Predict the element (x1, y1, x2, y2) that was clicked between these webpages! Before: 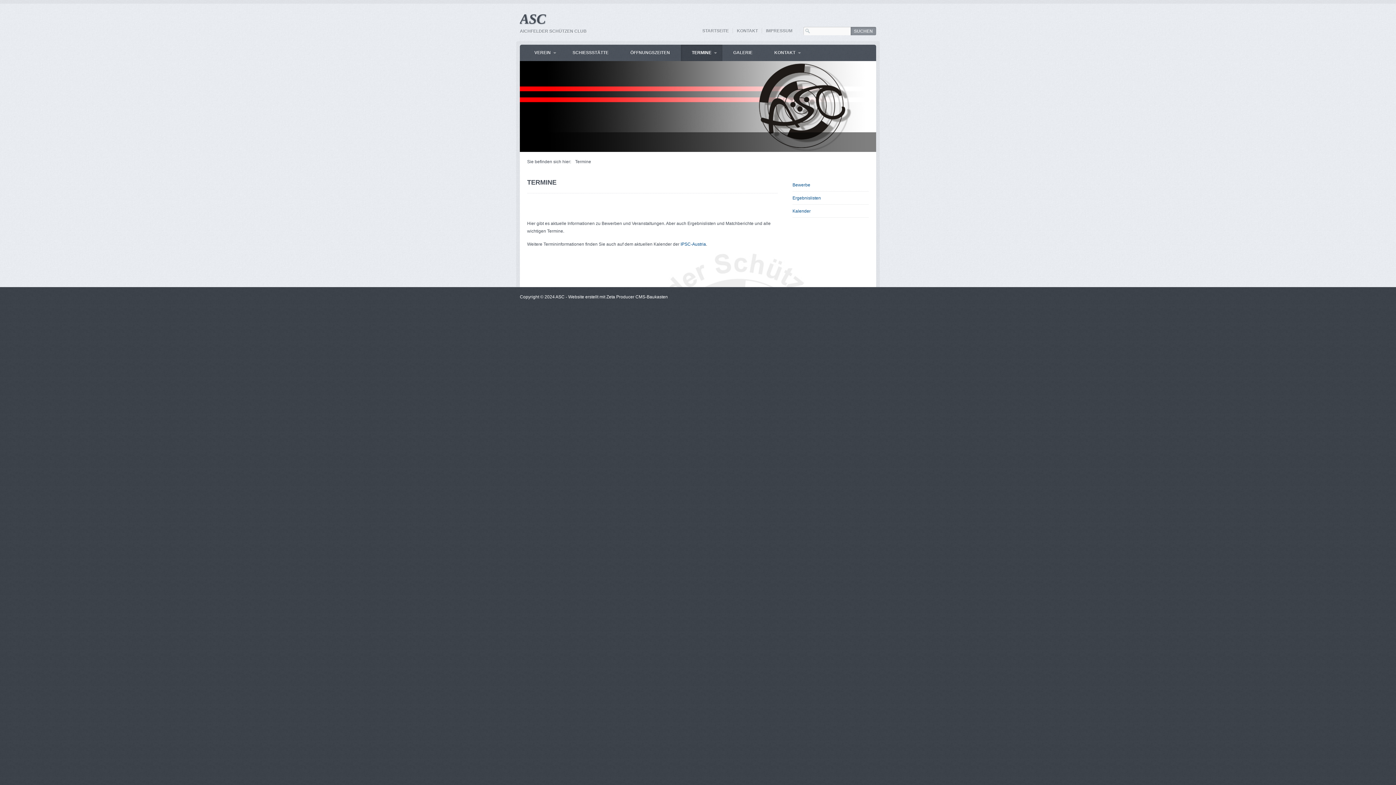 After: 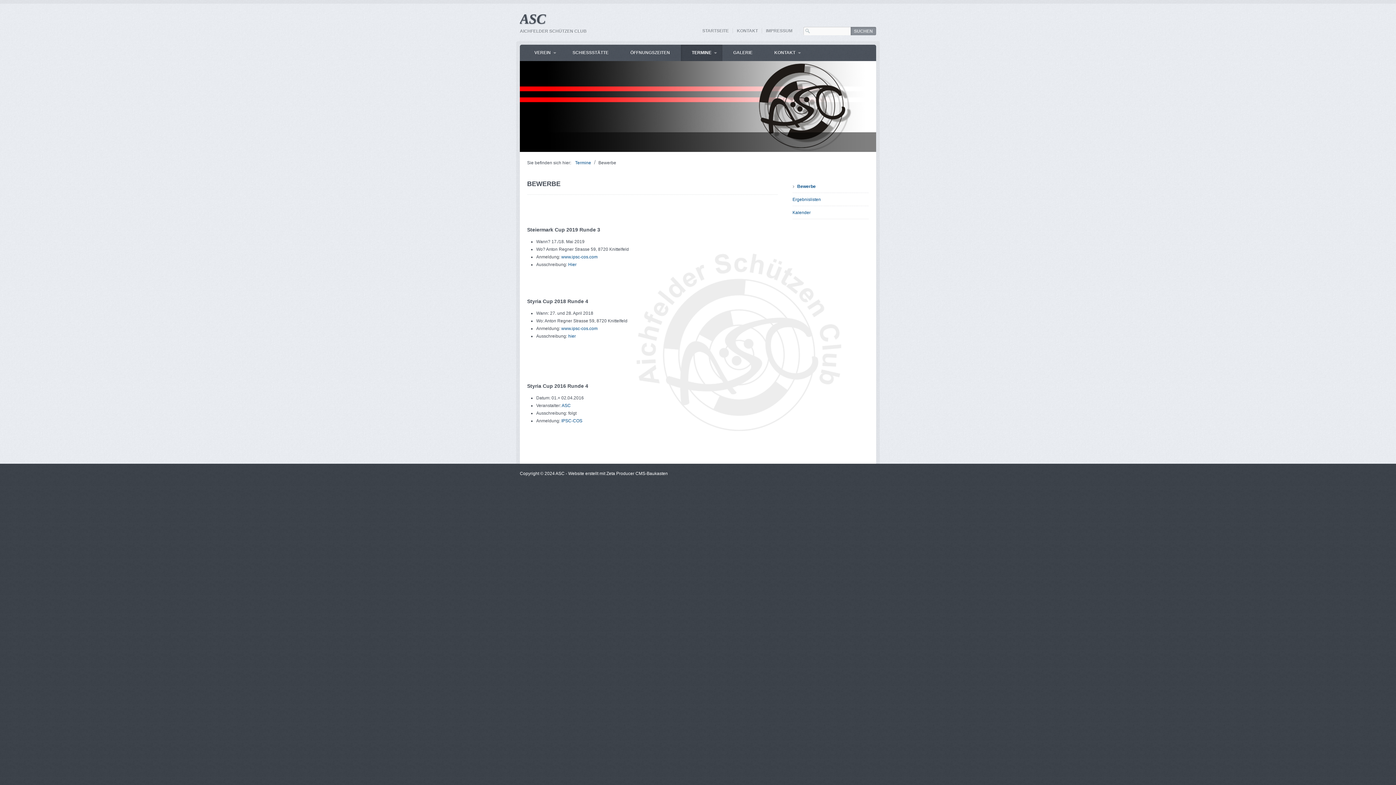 Action: label: Bewerbe bbox: (792, 182, 869, 187)